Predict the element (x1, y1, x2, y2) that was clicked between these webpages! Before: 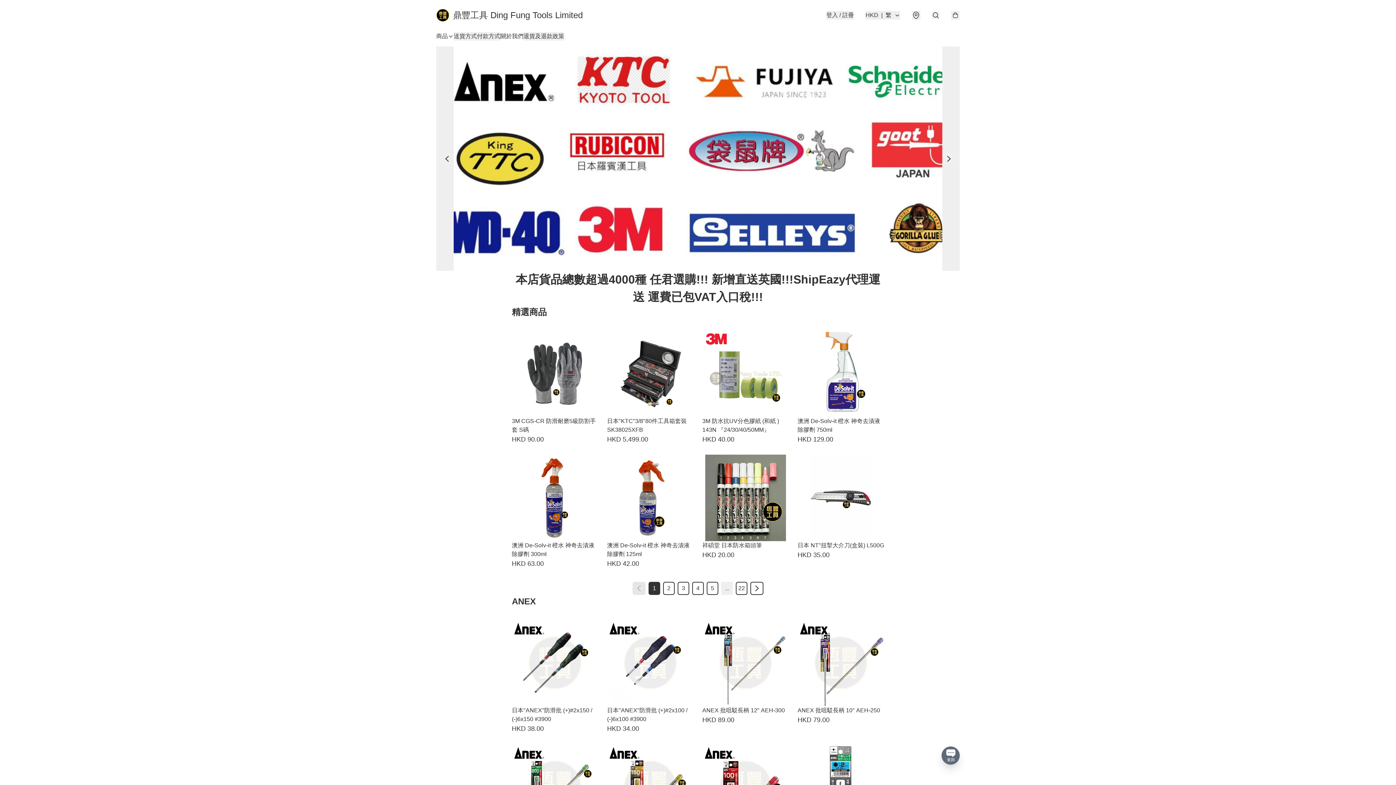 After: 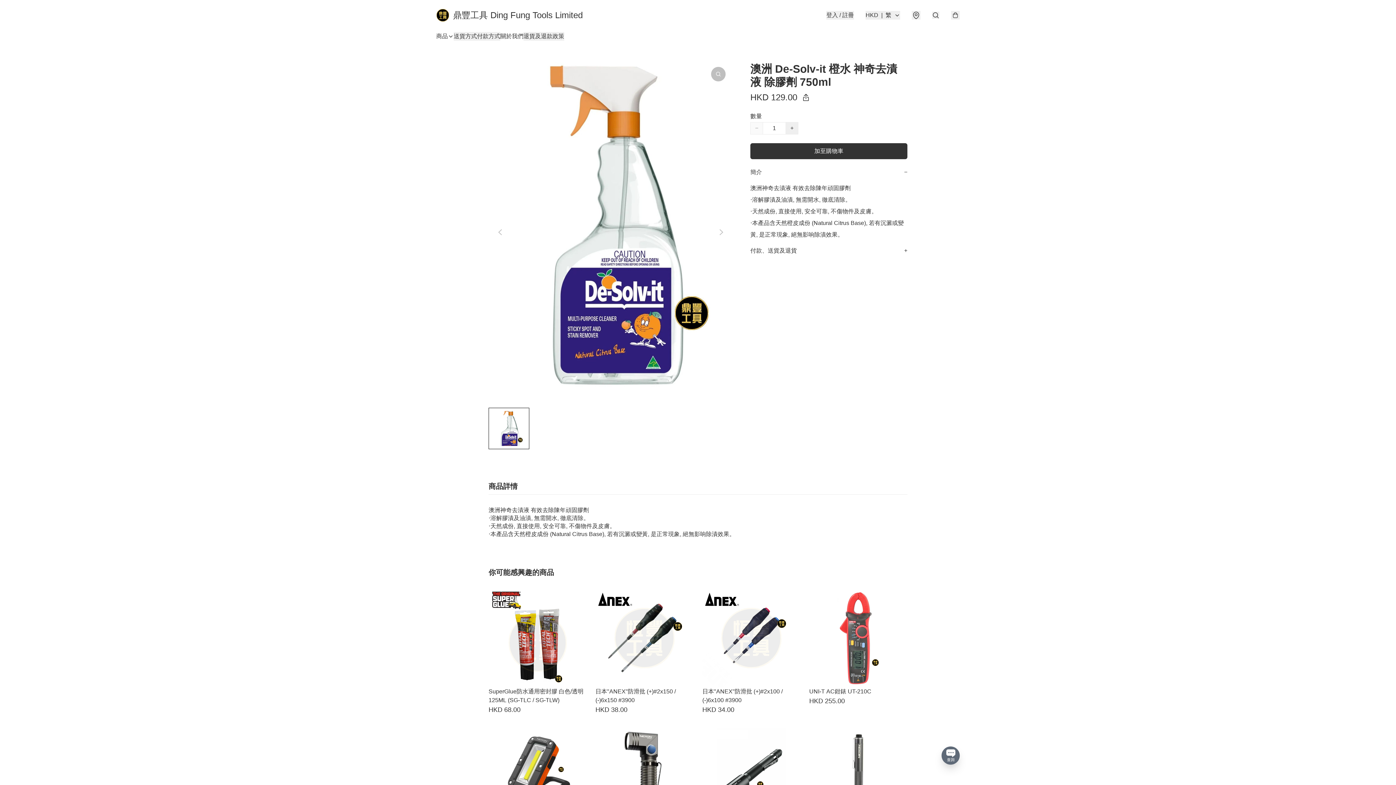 Action: label: 澳洲 De-Solv-it 橙水 神奇去漬液 除膠劑 750ml
HKD 129.00 bbox: (797, 330, 884, 446)